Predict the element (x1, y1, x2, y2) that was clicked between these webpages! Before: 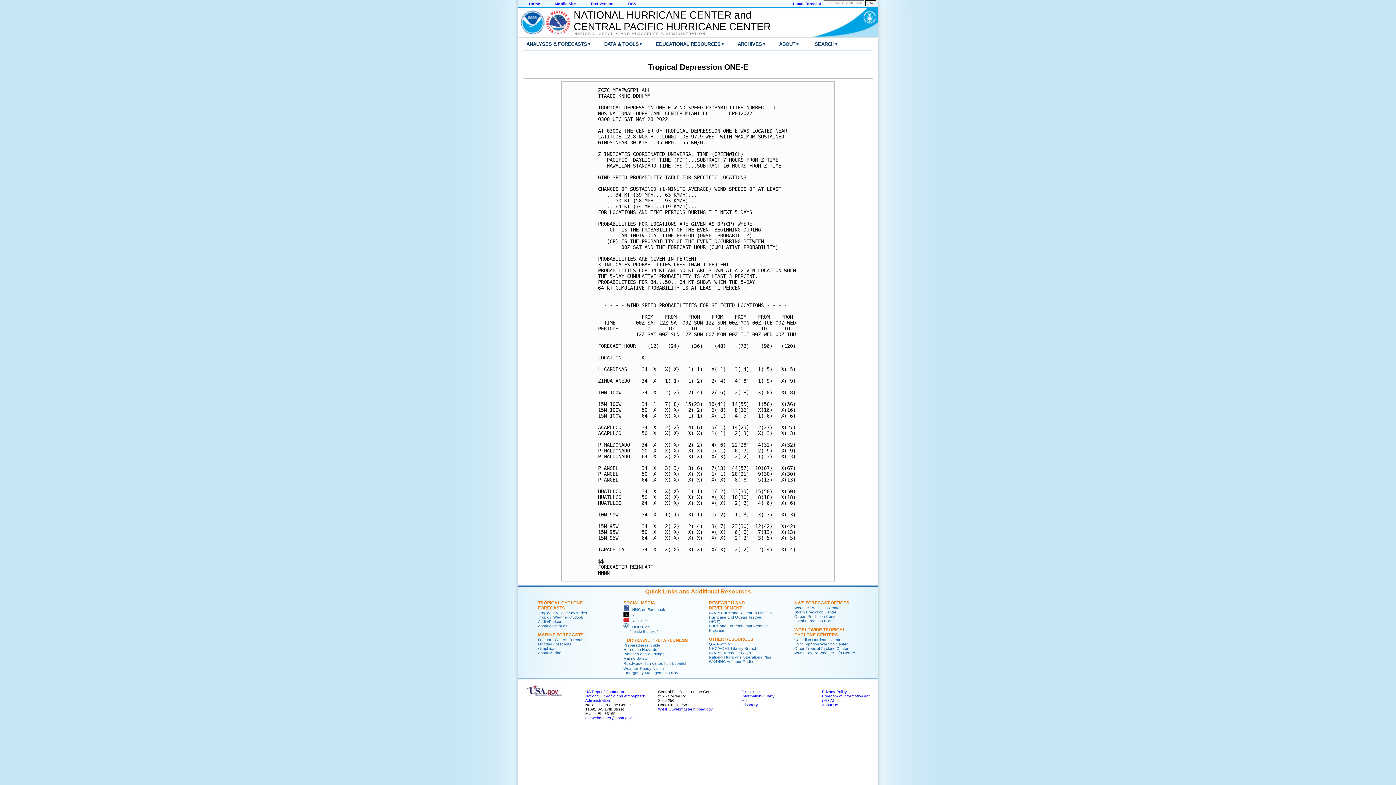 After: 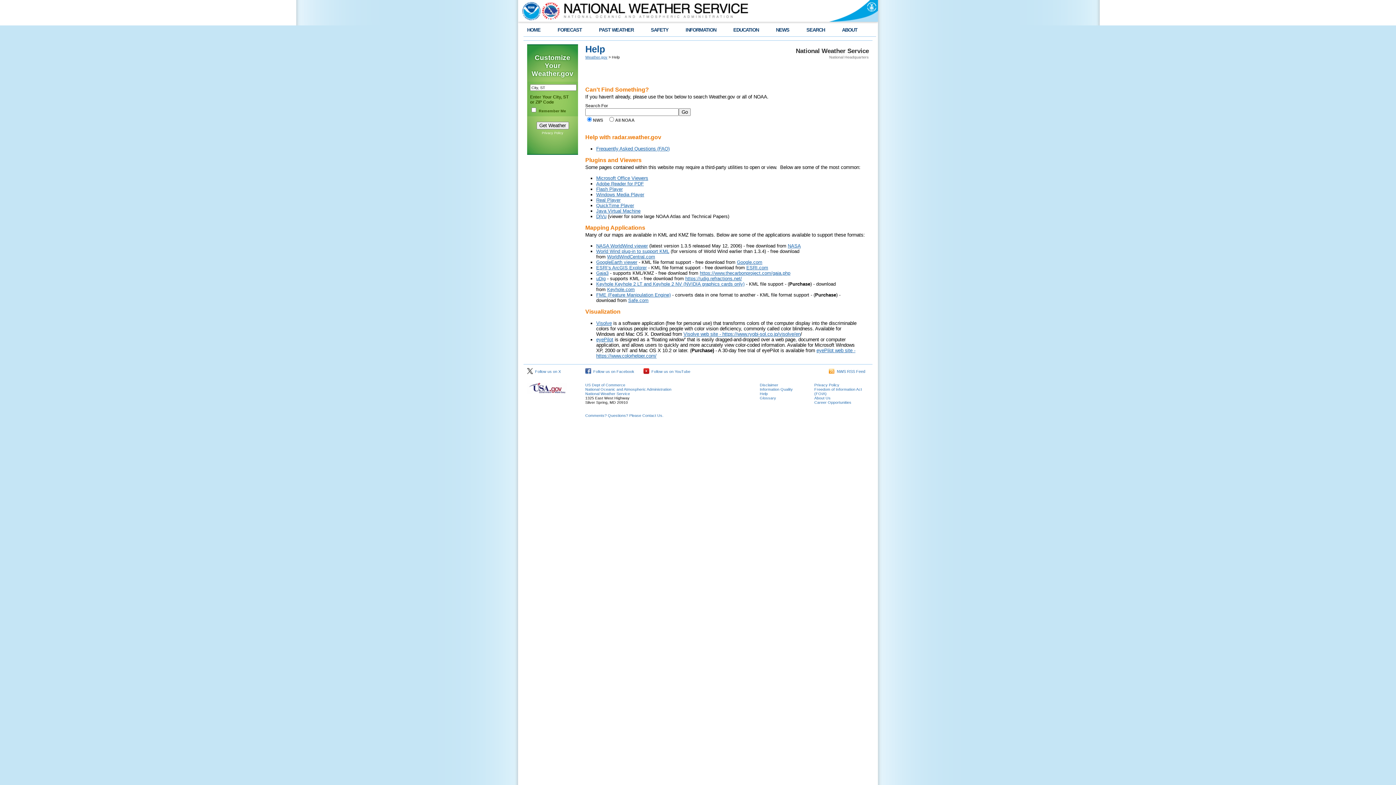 Action: bbox: (741, 698, 749, 702) label: Help